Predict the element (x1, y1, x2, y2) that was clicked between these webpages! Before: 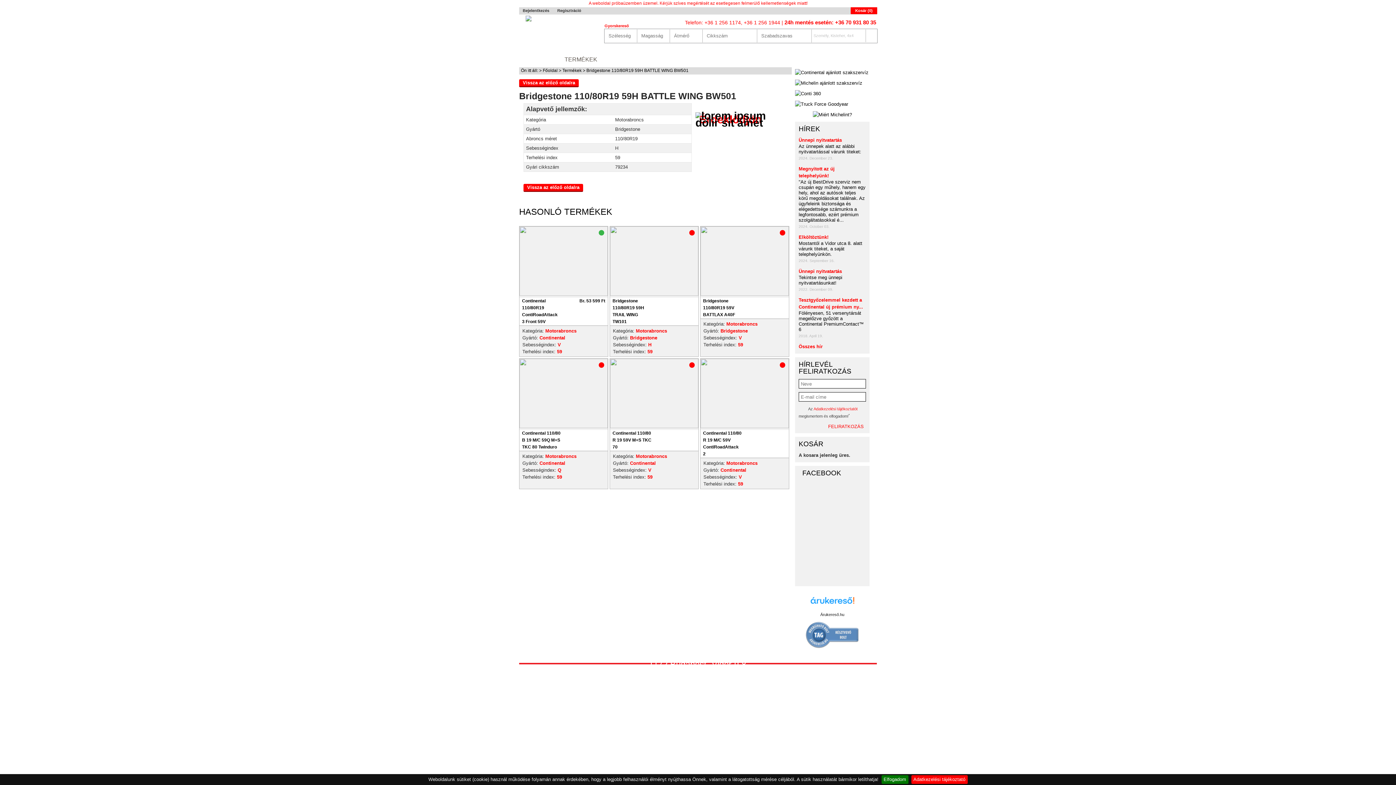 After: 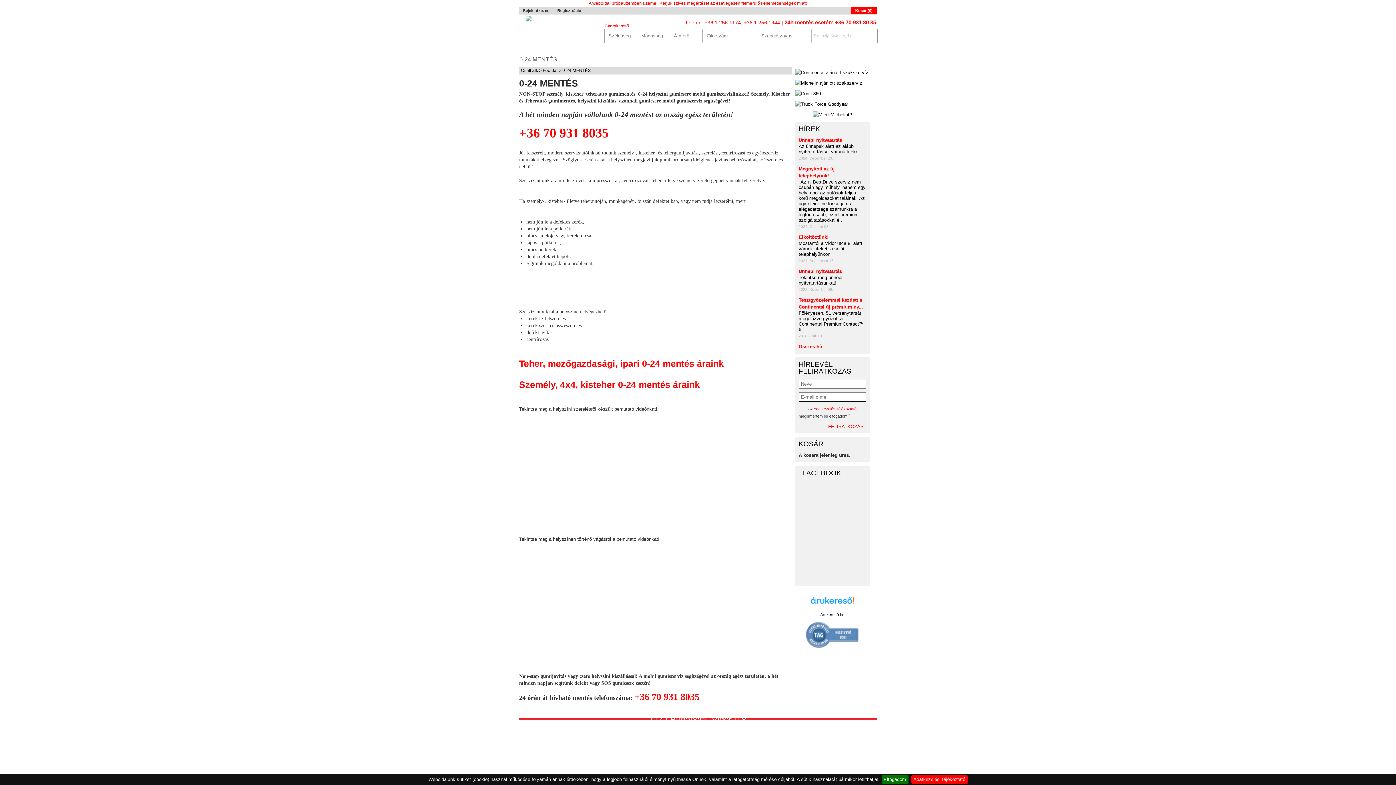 Action: label: 0-24 MENTÉS bbox: (516, 53, 560, 65)